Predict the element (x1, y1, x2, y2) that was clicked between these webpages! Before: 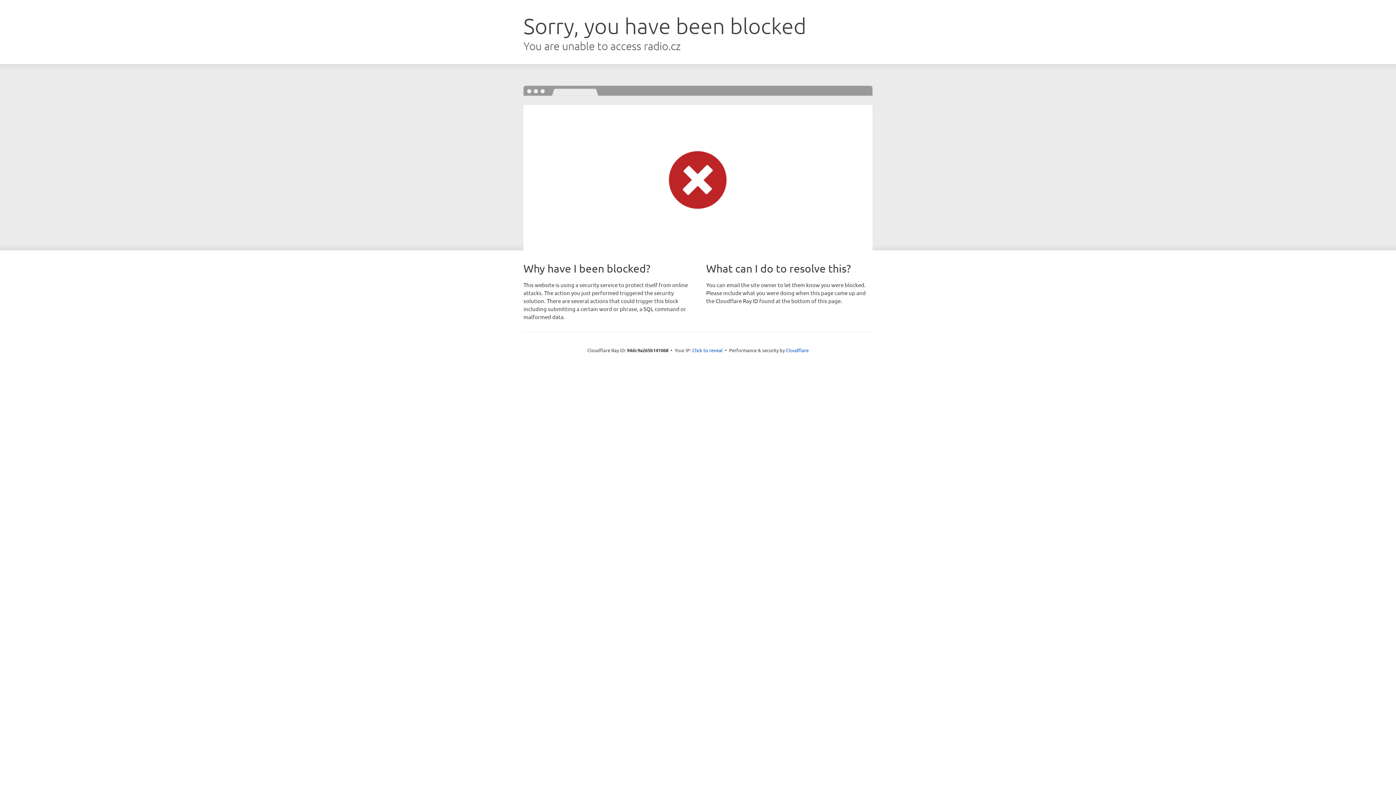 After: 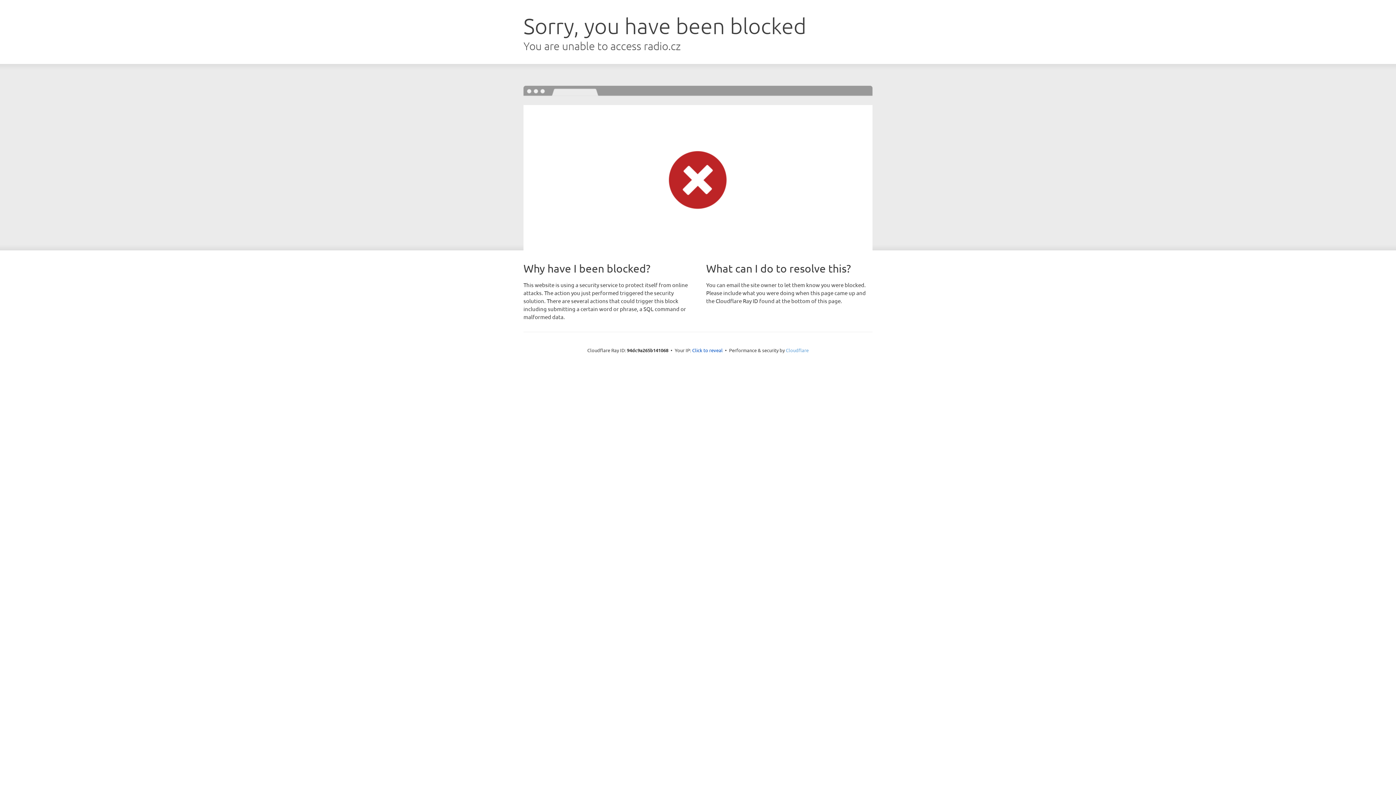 Action: label: Cloudflare bbox: (786, 347, 808, 353)